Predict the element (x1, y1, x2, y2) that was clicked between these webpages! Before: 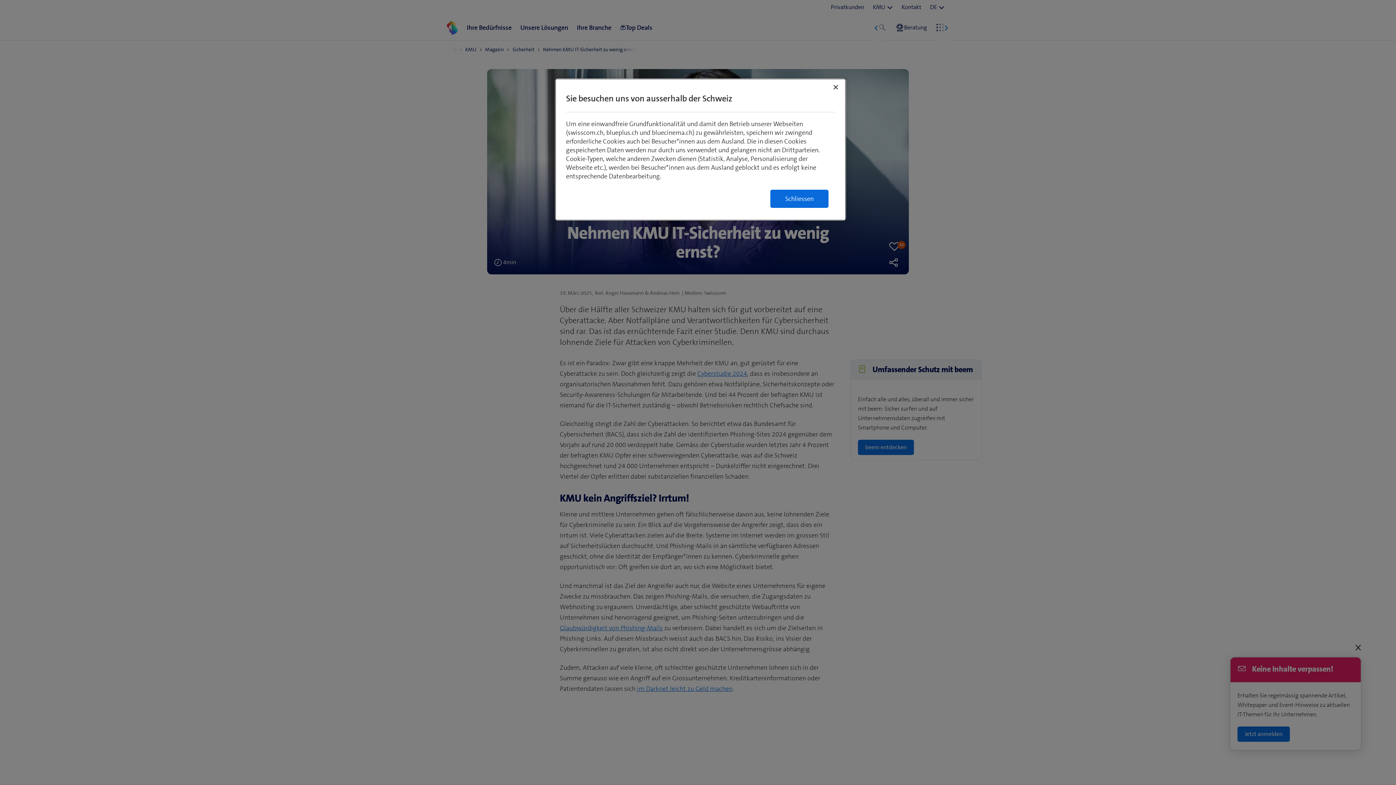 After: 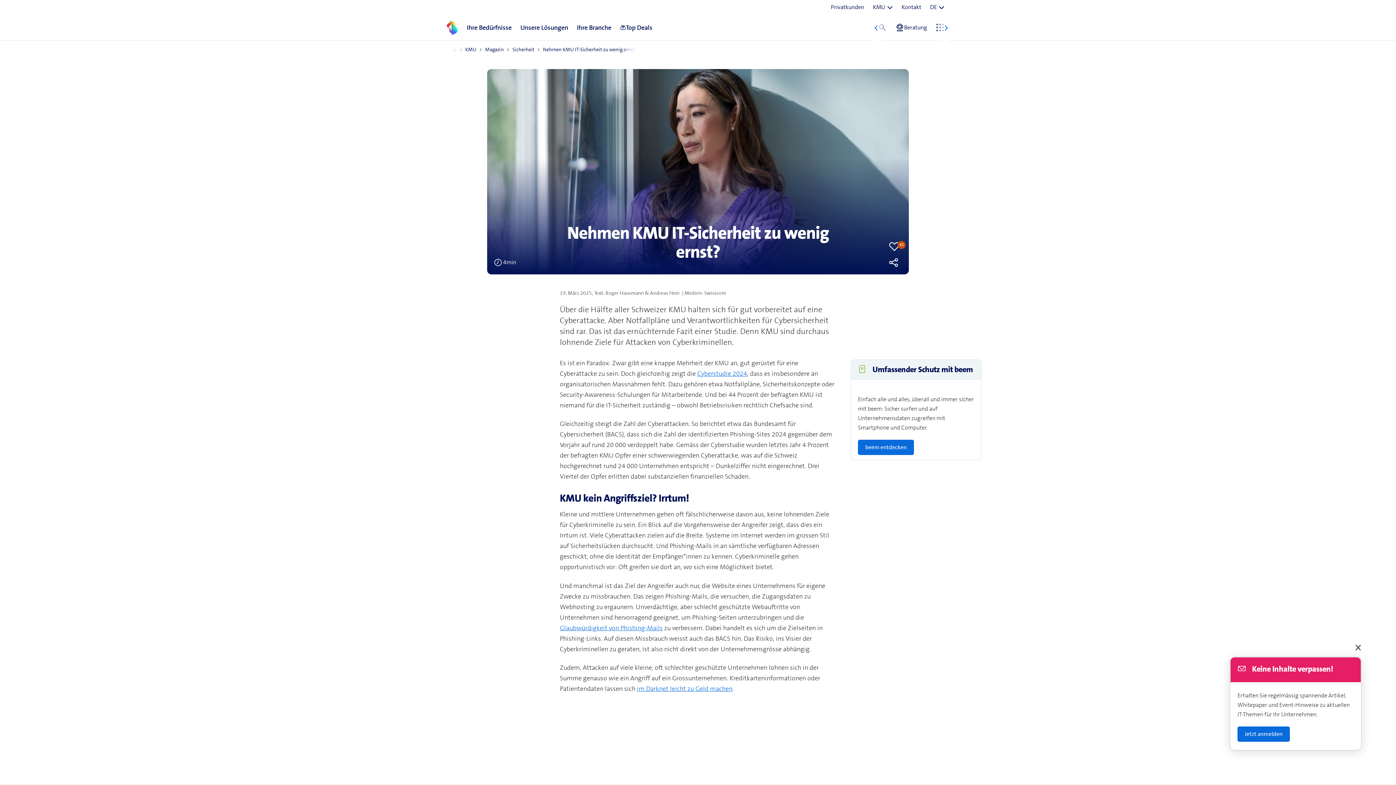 Action: bbox: (770, 189, 828, 208) label: Schliessen